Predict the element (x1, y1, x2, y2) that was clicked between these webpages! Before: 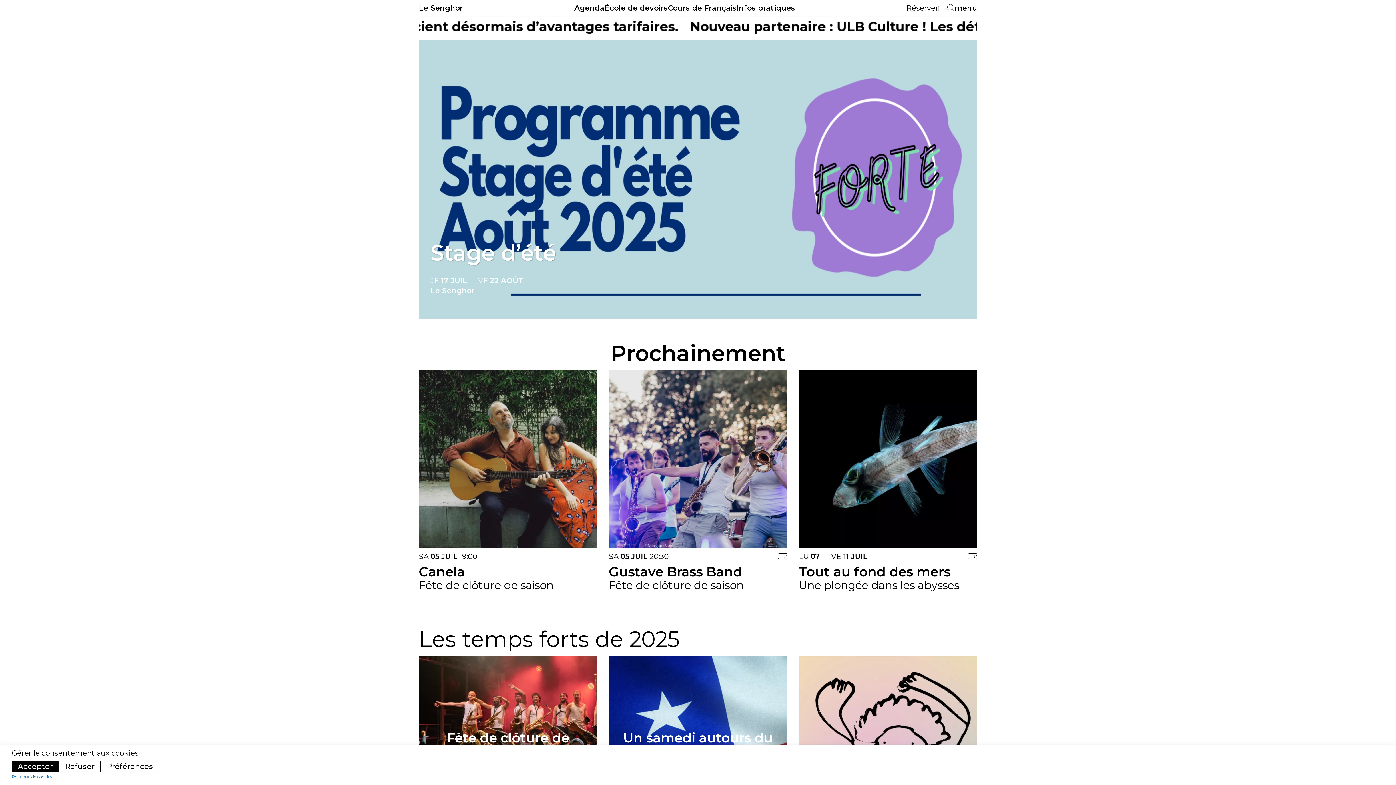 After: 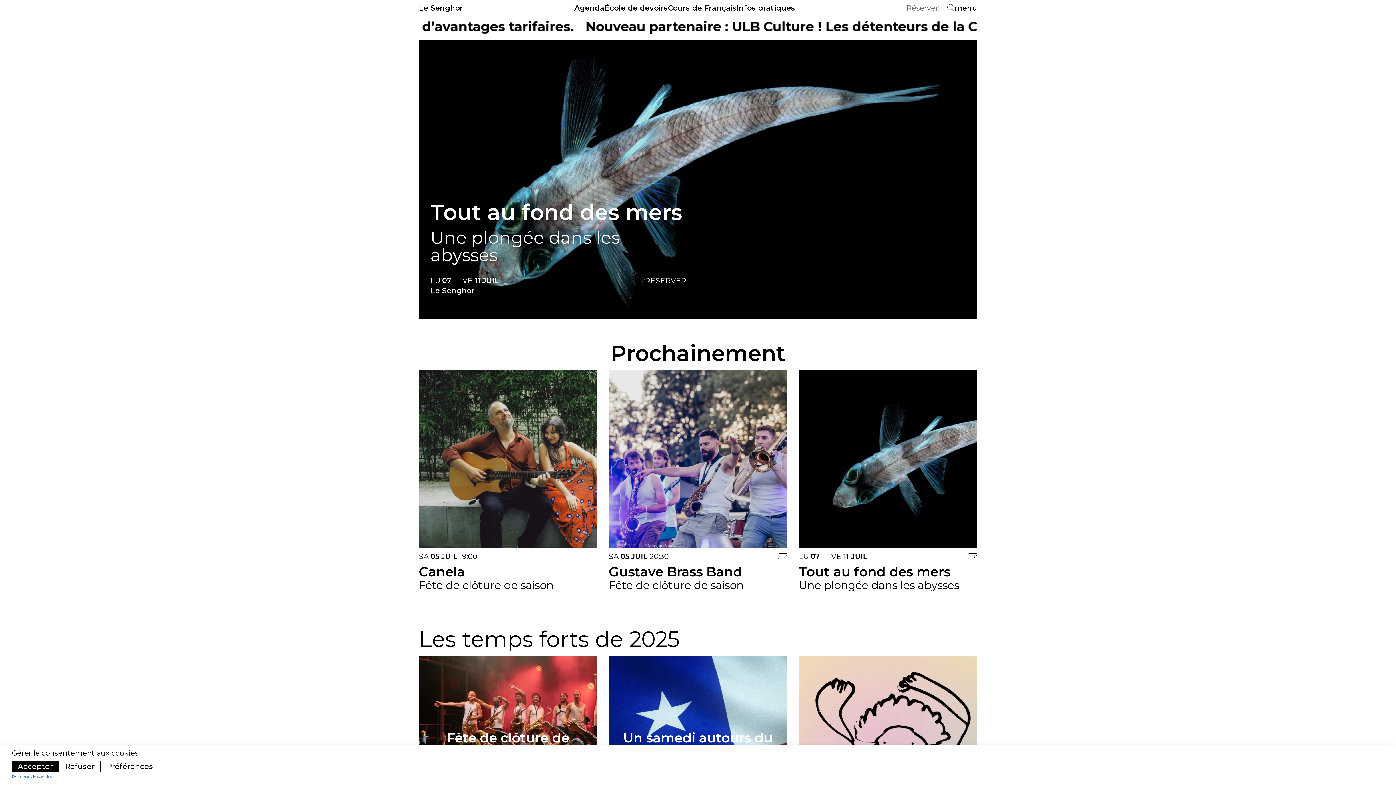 Action: label: Billetterie bbox: (906, 2, 947, 13)